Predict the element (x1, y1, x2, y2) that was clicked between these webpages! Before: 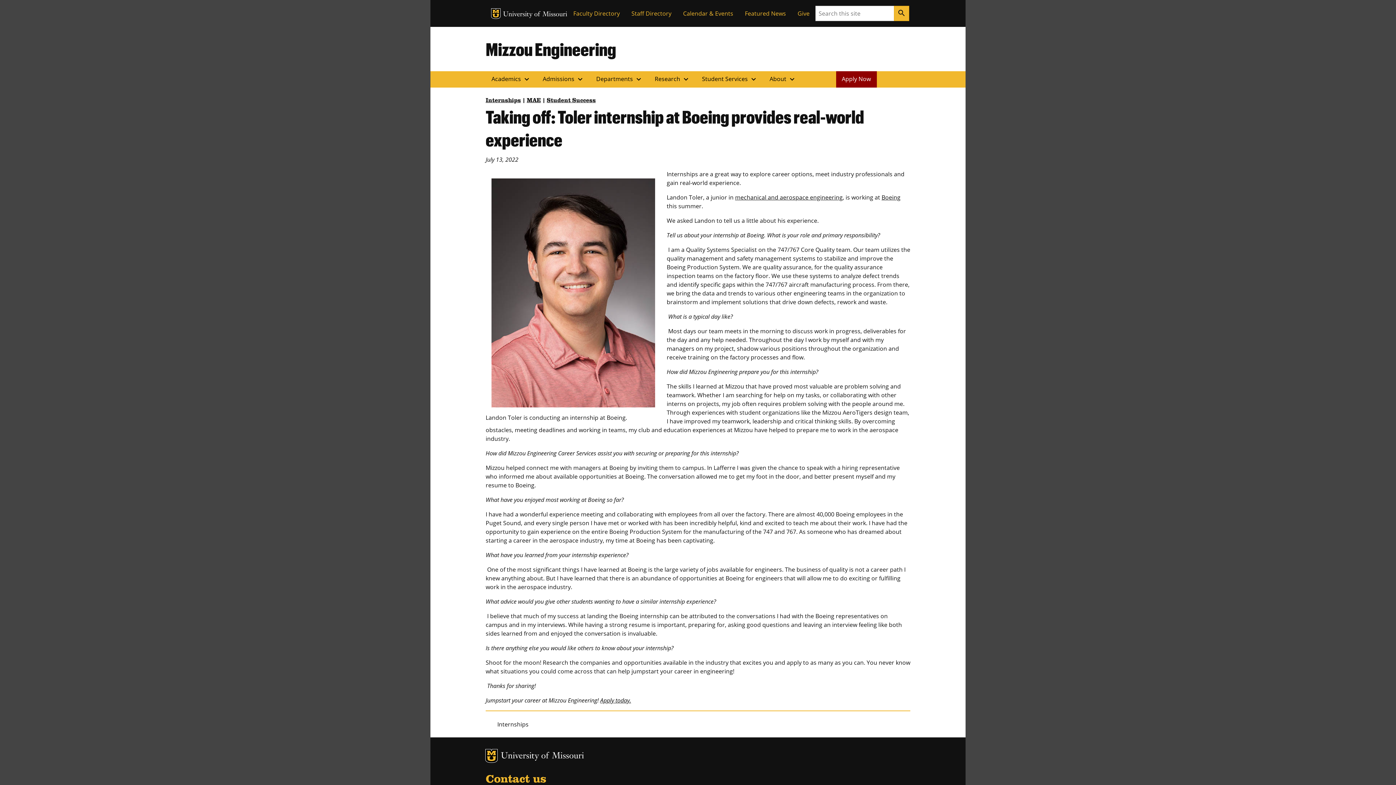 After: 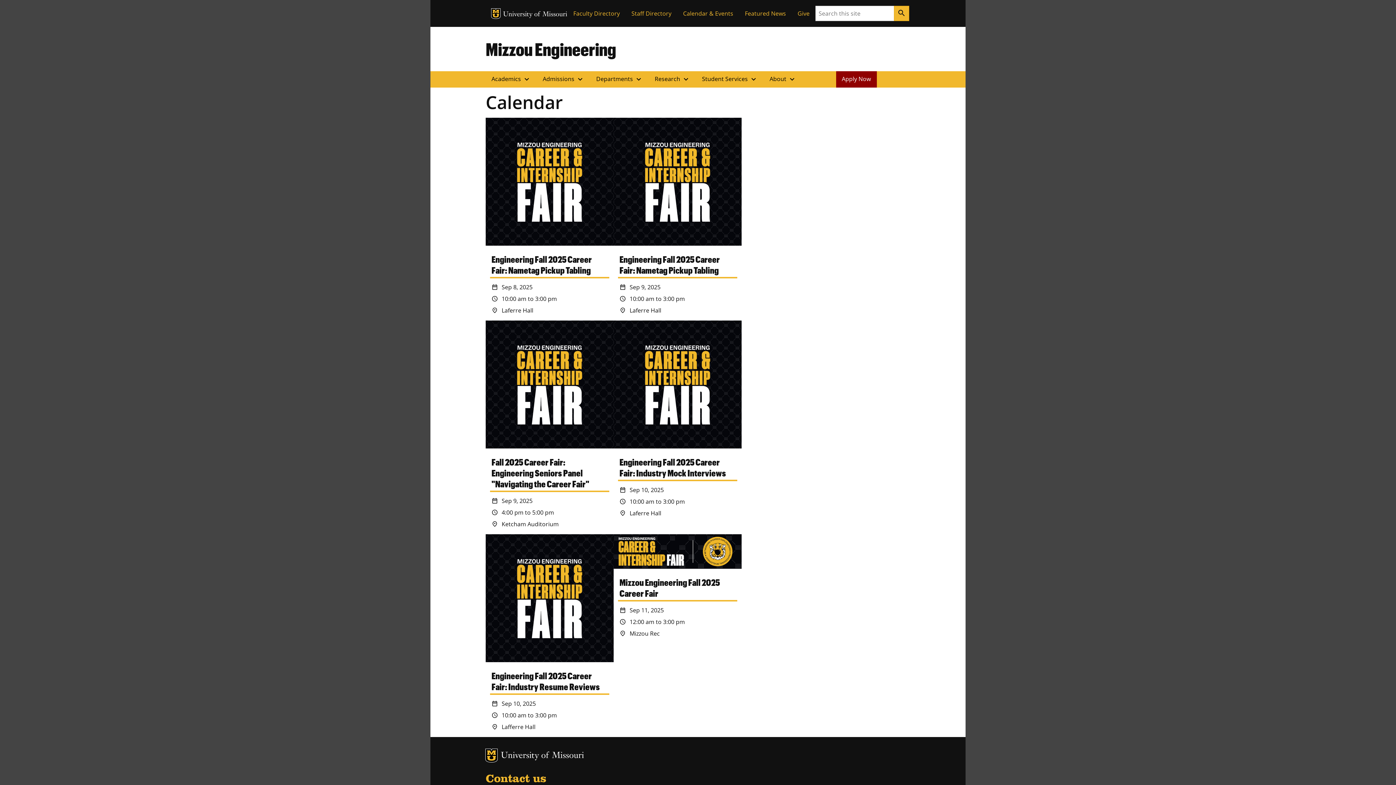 Action: bbox: (677, 6, 739, 20) label: Calendar & Events